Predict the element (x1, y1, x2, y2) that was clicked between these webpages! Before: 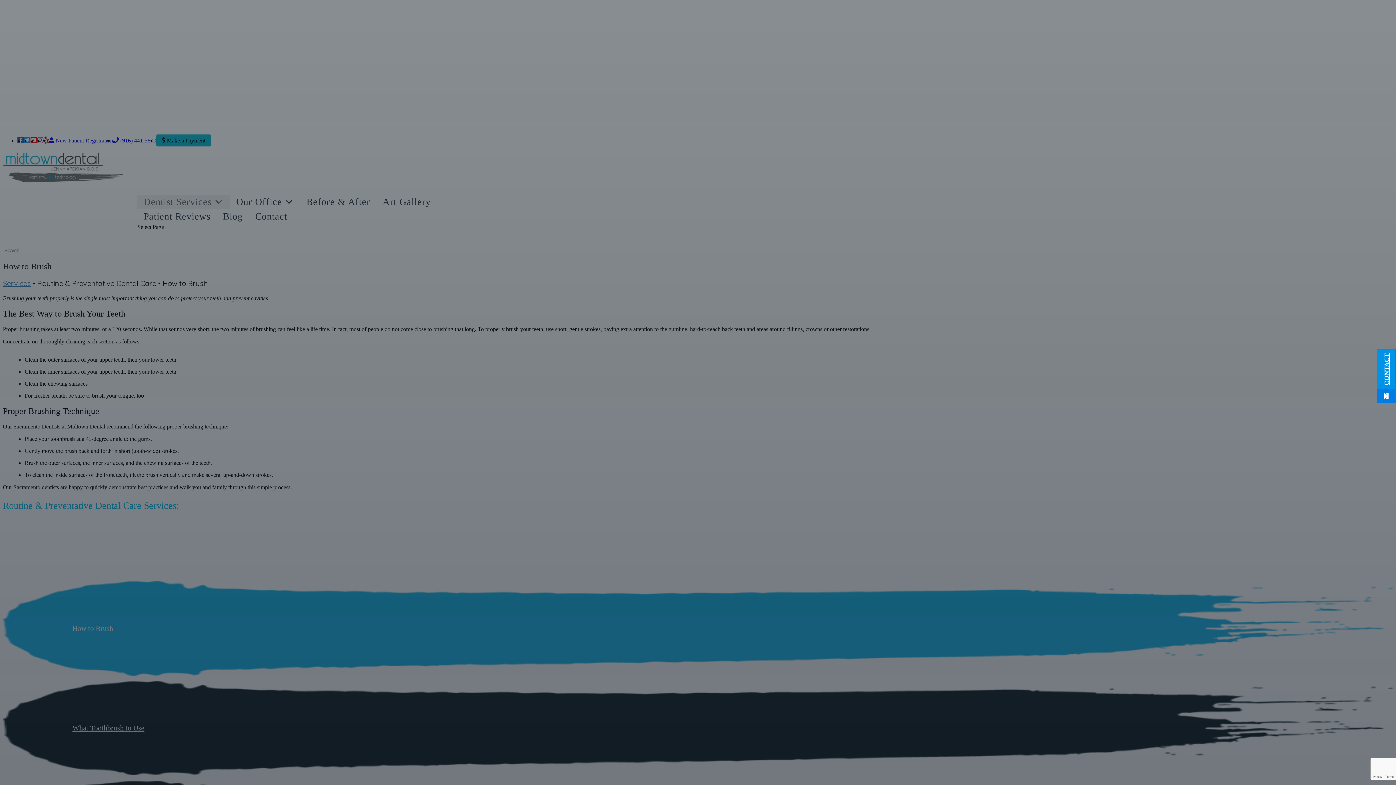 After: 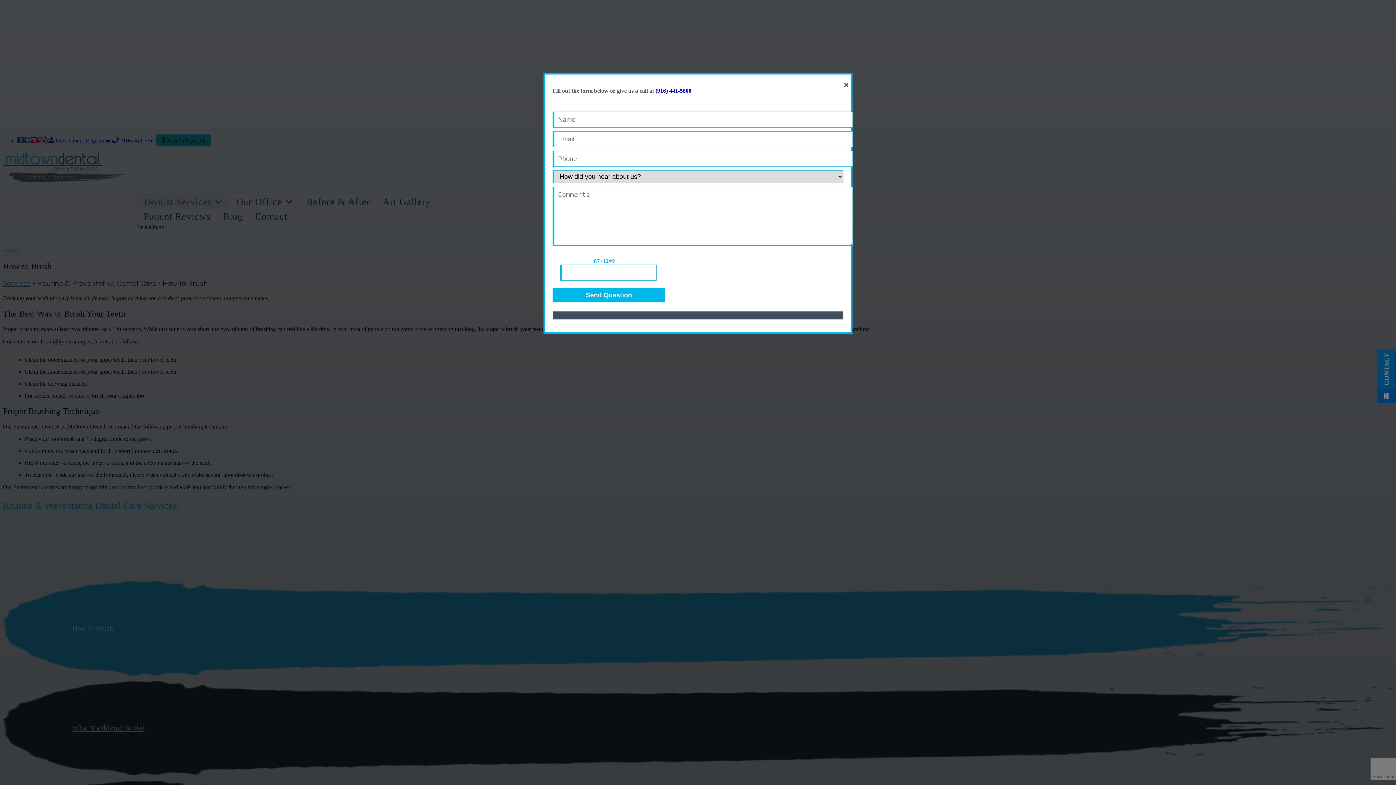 Action: bbox: (1377, 349, 1396, 403) label: CONTACT